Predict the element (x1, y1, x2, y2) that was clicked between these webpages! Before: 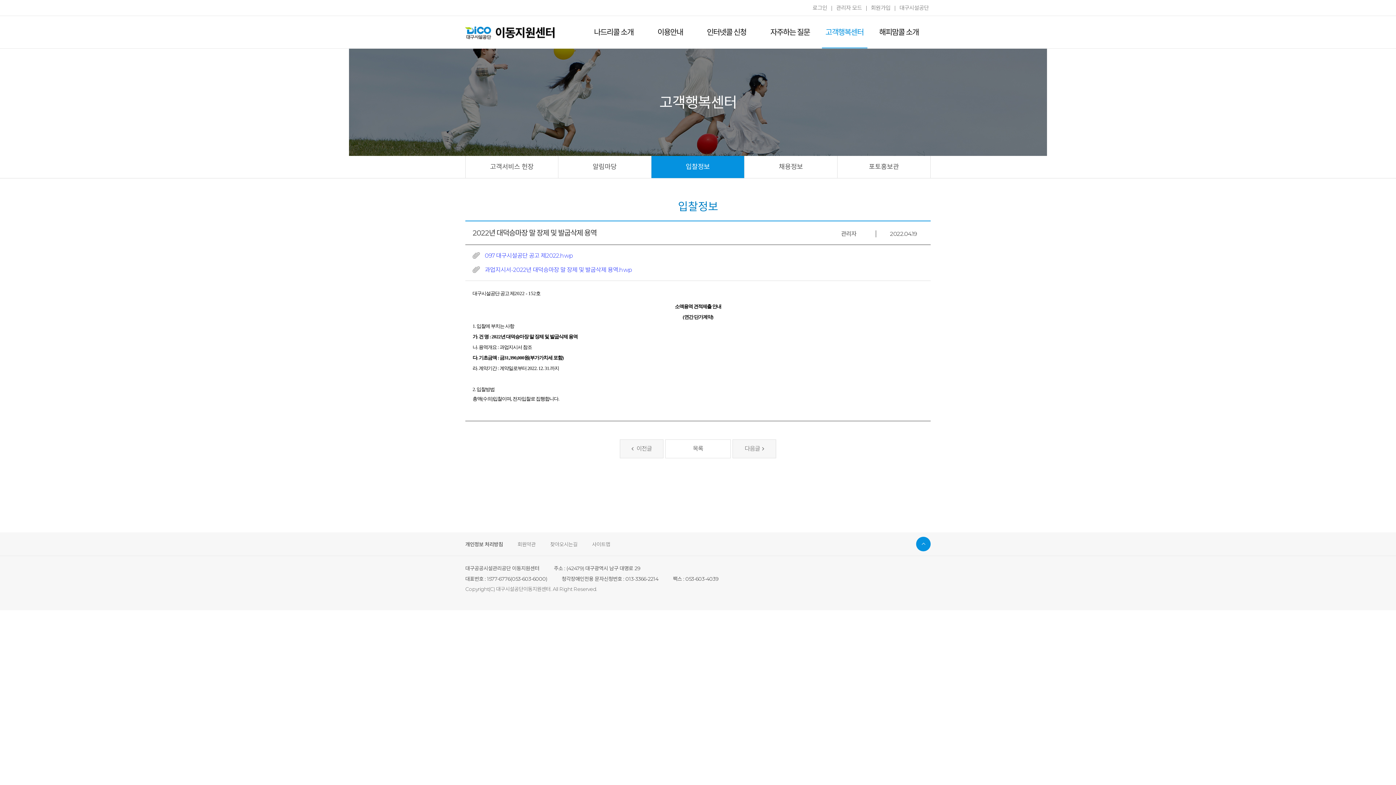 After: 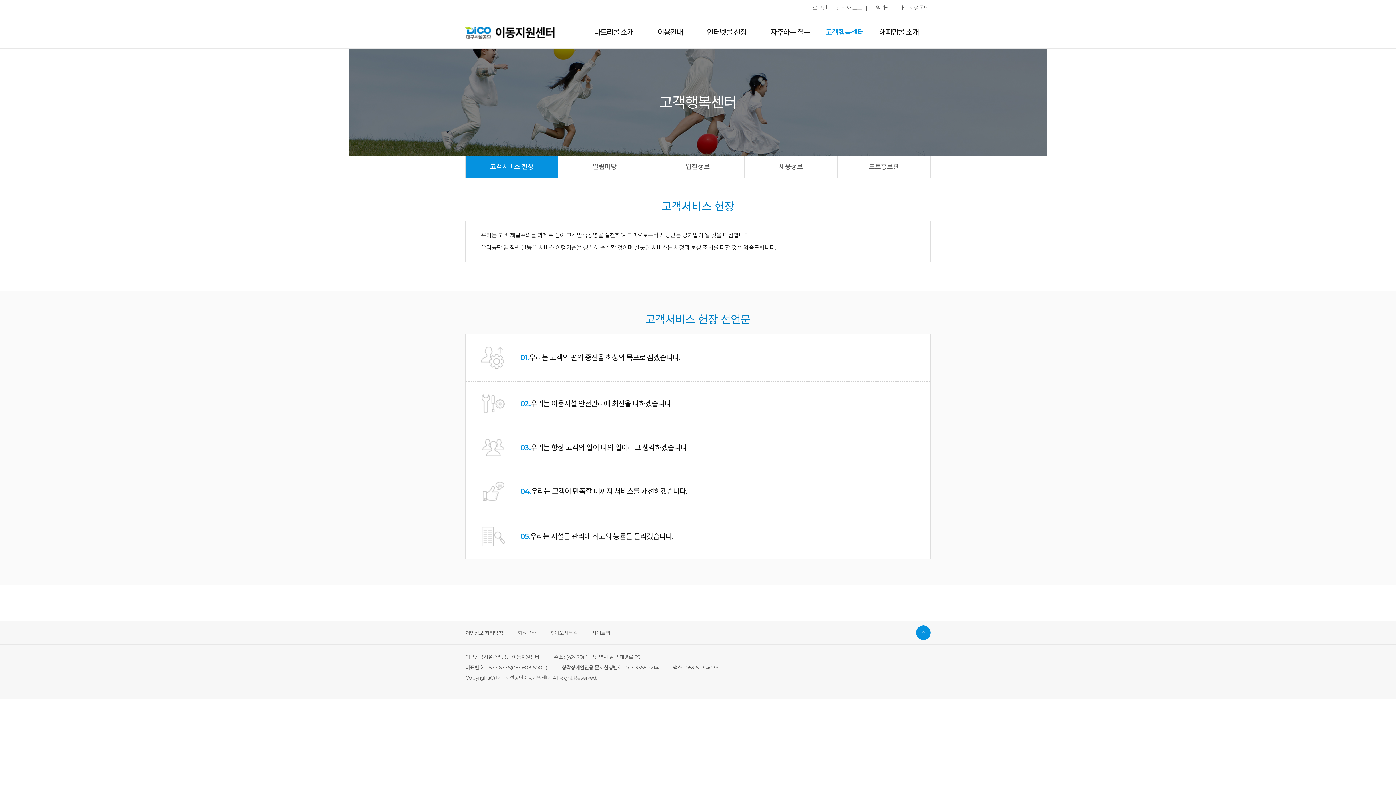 Action: bbox: (822, 16, 863, 48) label: 고객행복센터